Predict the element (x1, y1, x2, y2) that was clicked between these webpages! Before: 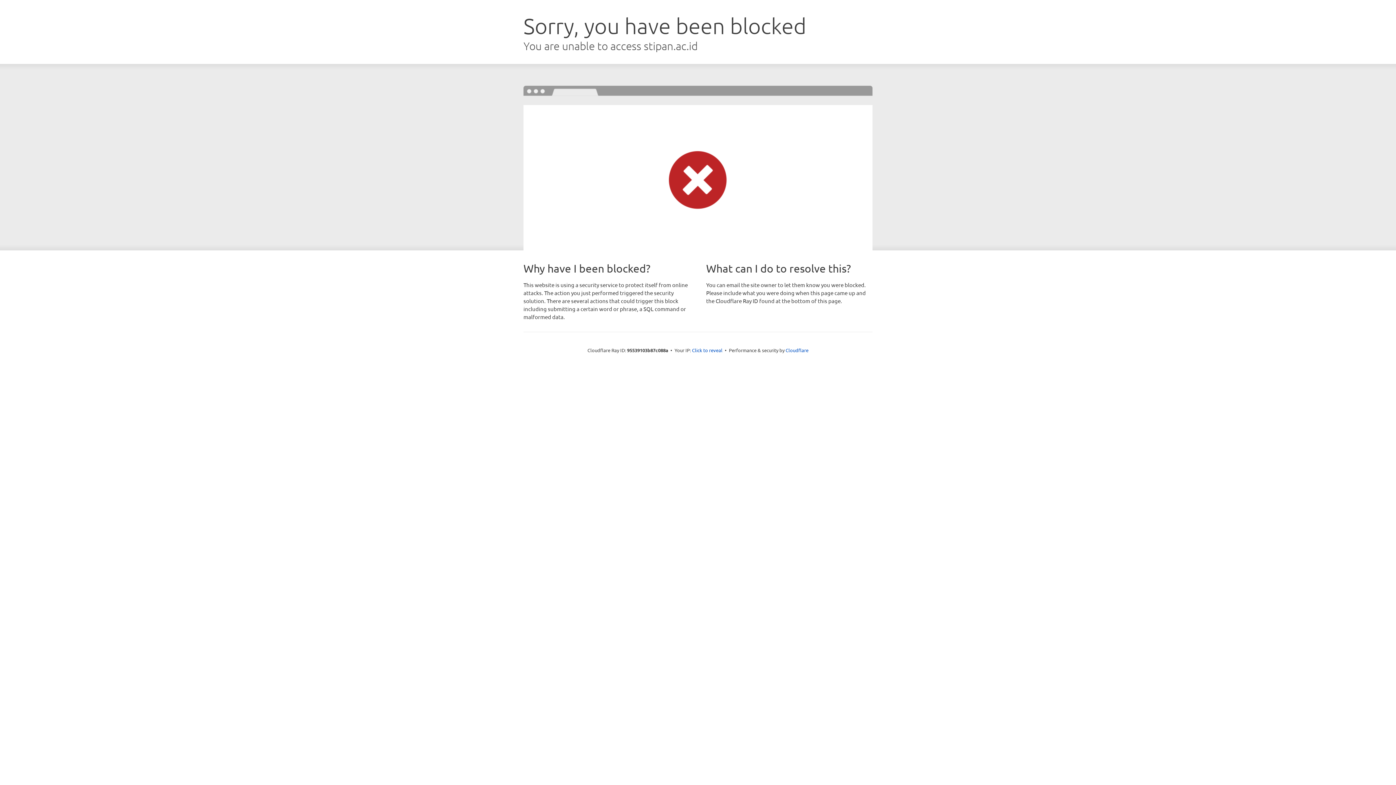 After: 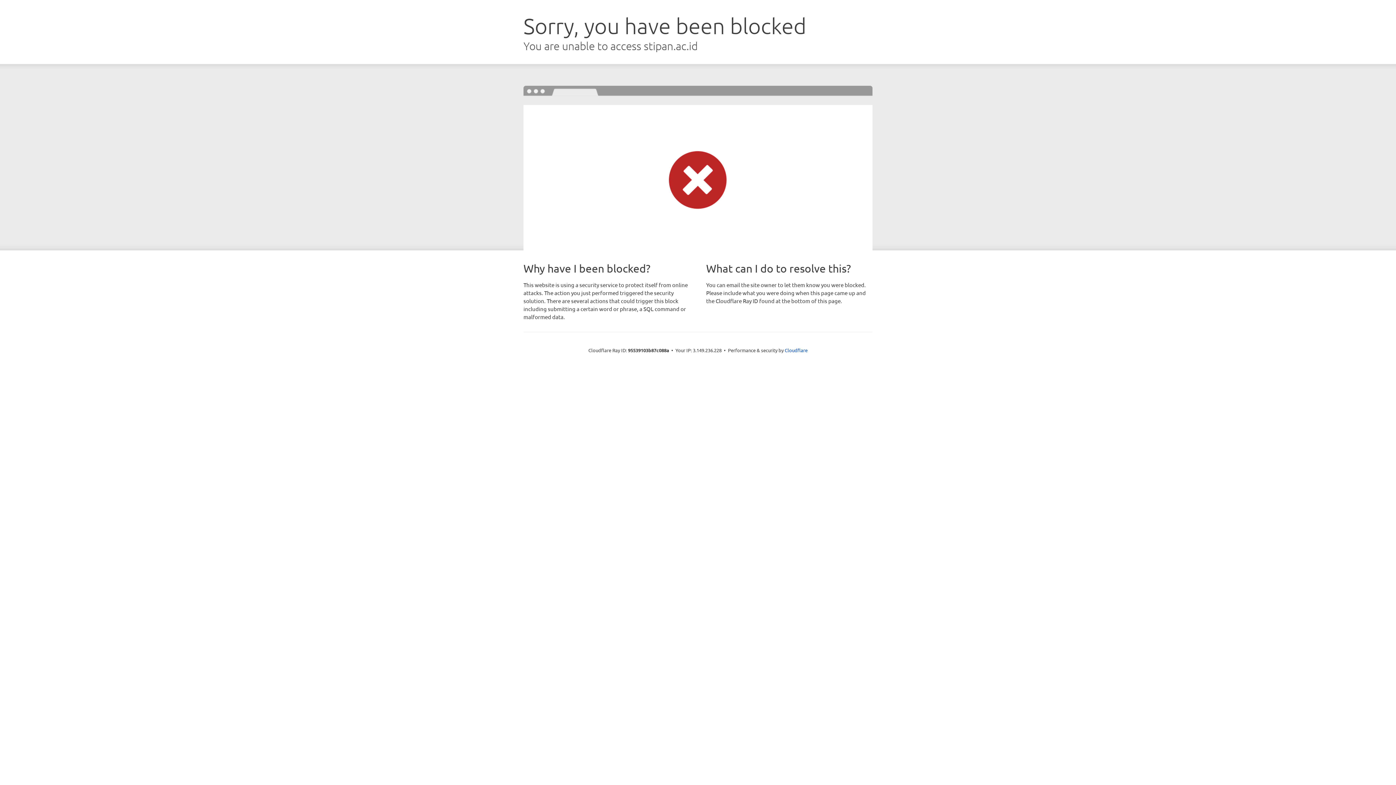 Action: bbox: (692, 346, 722, 353) label: Click to reveal